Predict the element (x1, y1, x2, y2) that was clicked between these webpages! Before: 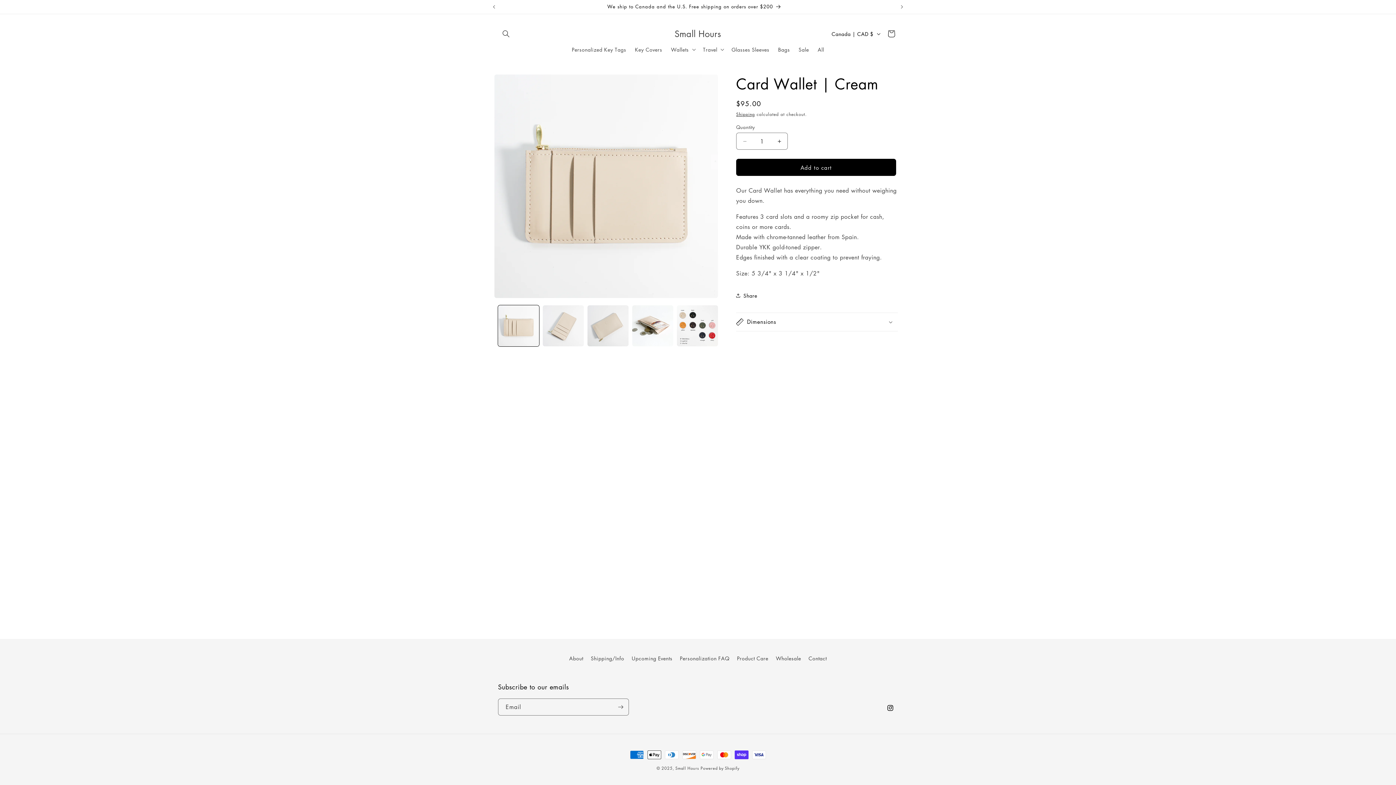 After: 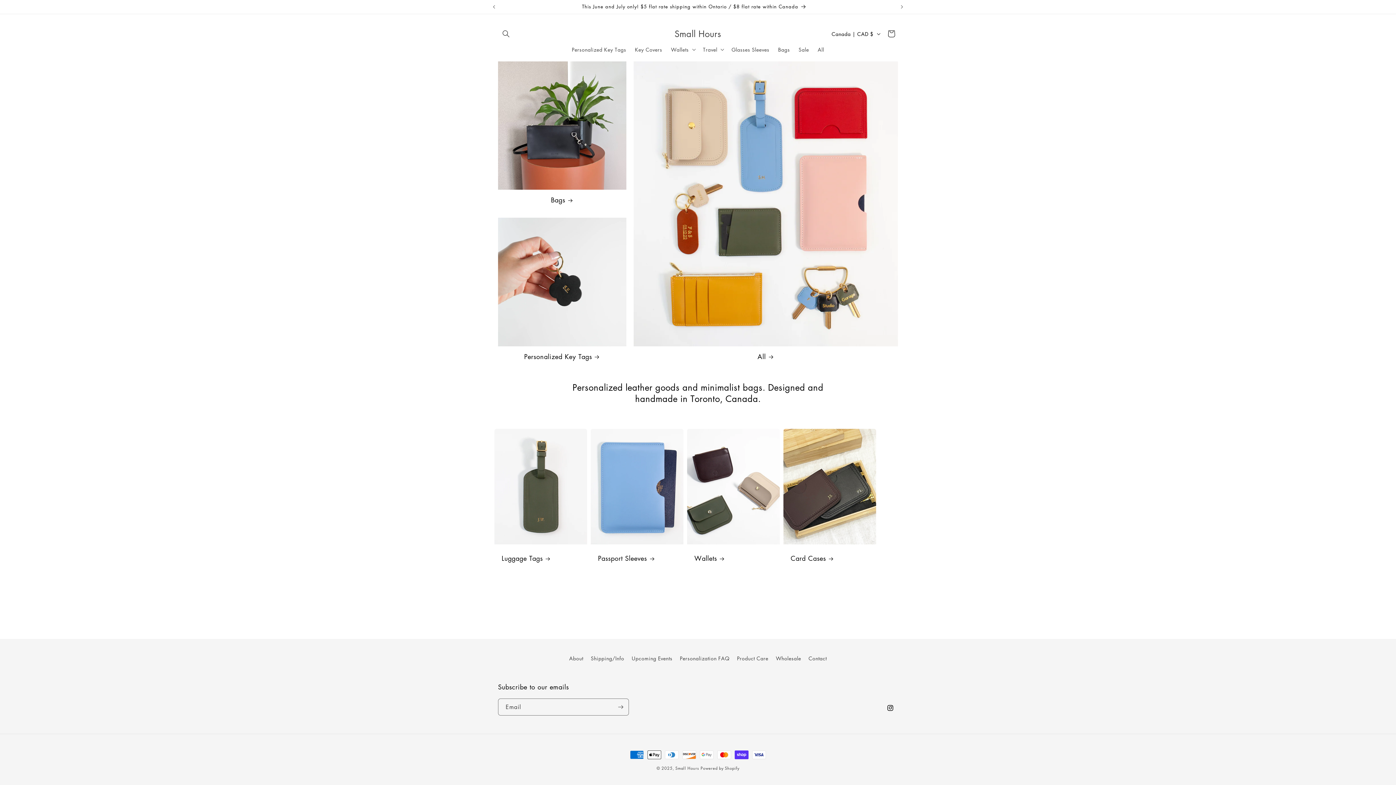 Action: label: Small Hours bbox: (672, 26, 724, 40)